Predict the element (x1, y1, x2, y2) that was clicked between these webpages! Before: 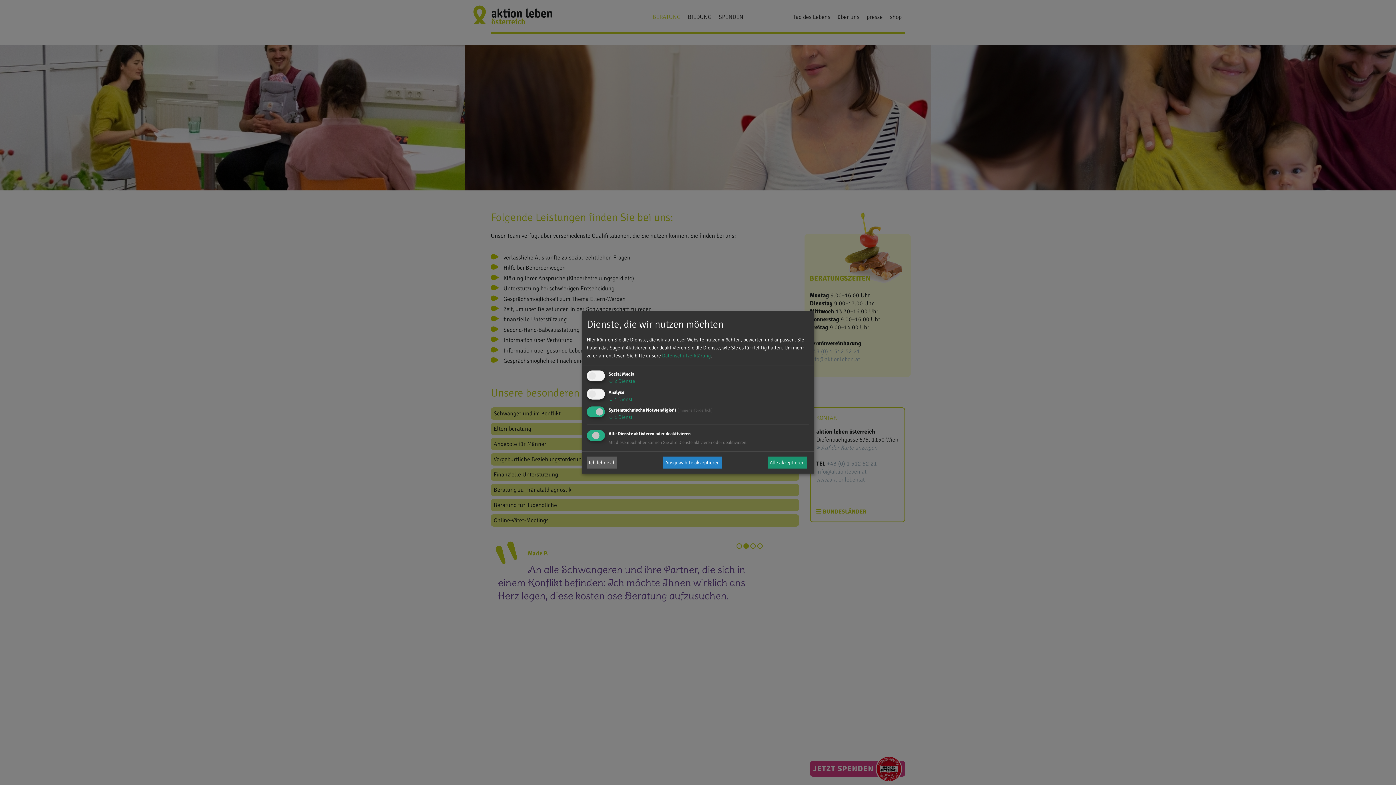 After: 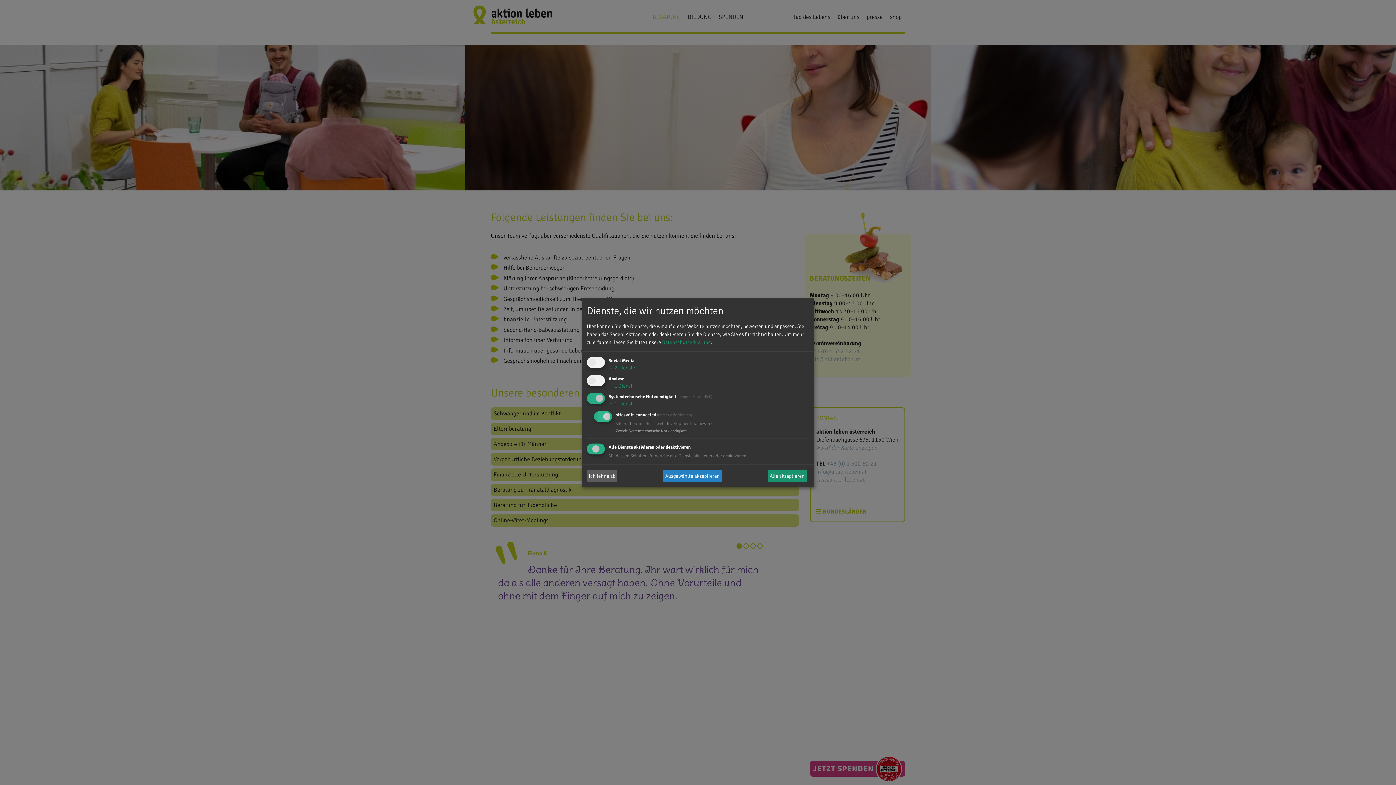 Action: label: ↓ 1 Dienst bbox: (608, 414, 632, 420)